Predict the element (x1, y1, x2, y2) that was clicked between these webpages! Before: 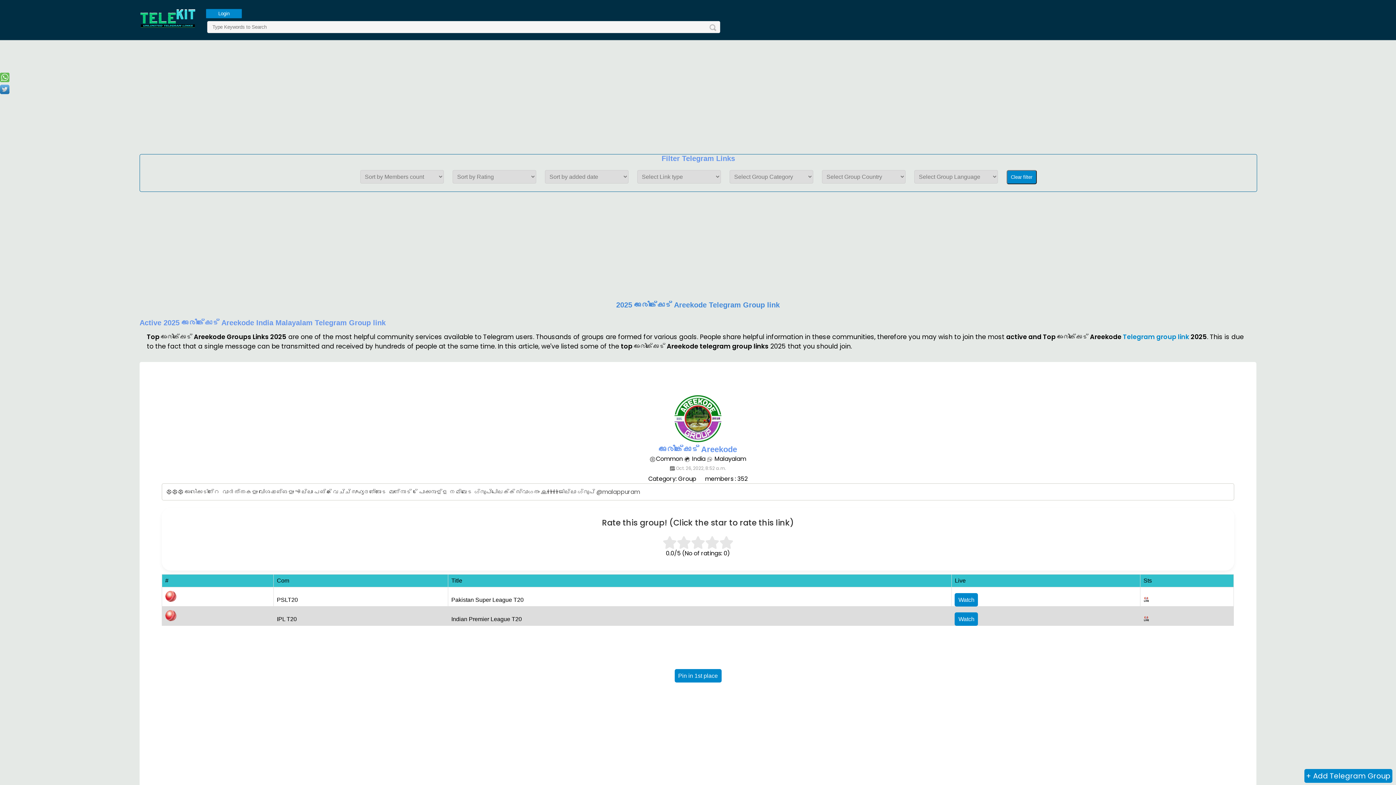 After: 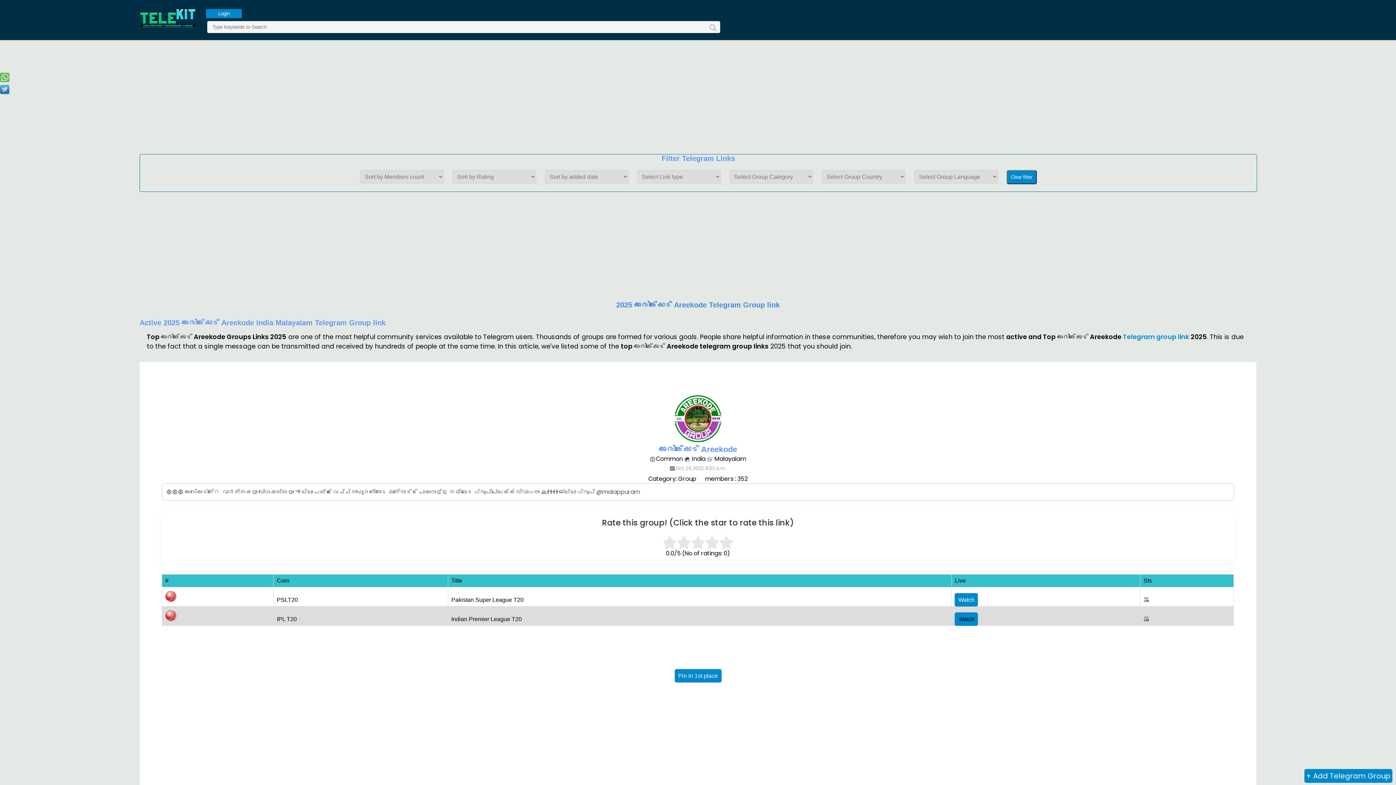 Action: label: Watch bbox: (955, 612, 978, 626)